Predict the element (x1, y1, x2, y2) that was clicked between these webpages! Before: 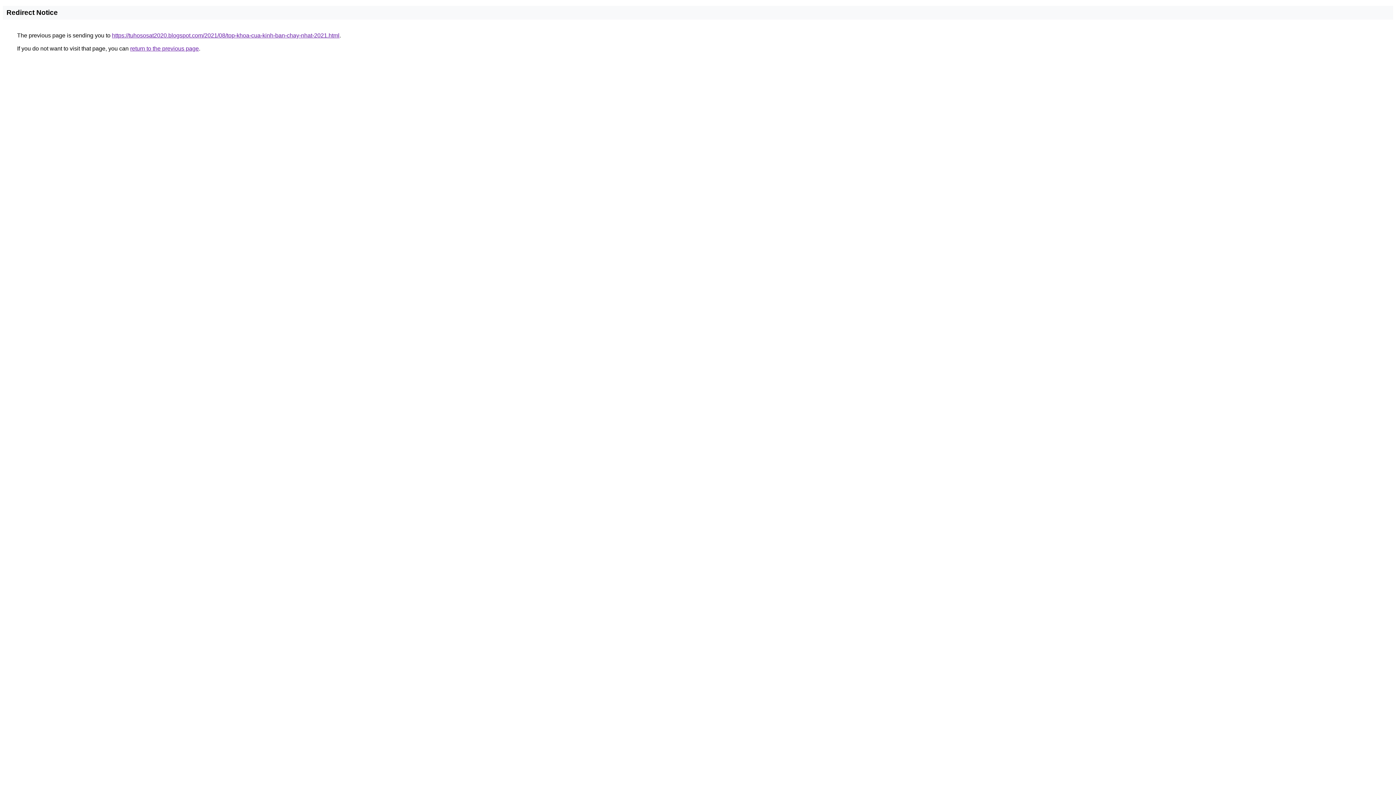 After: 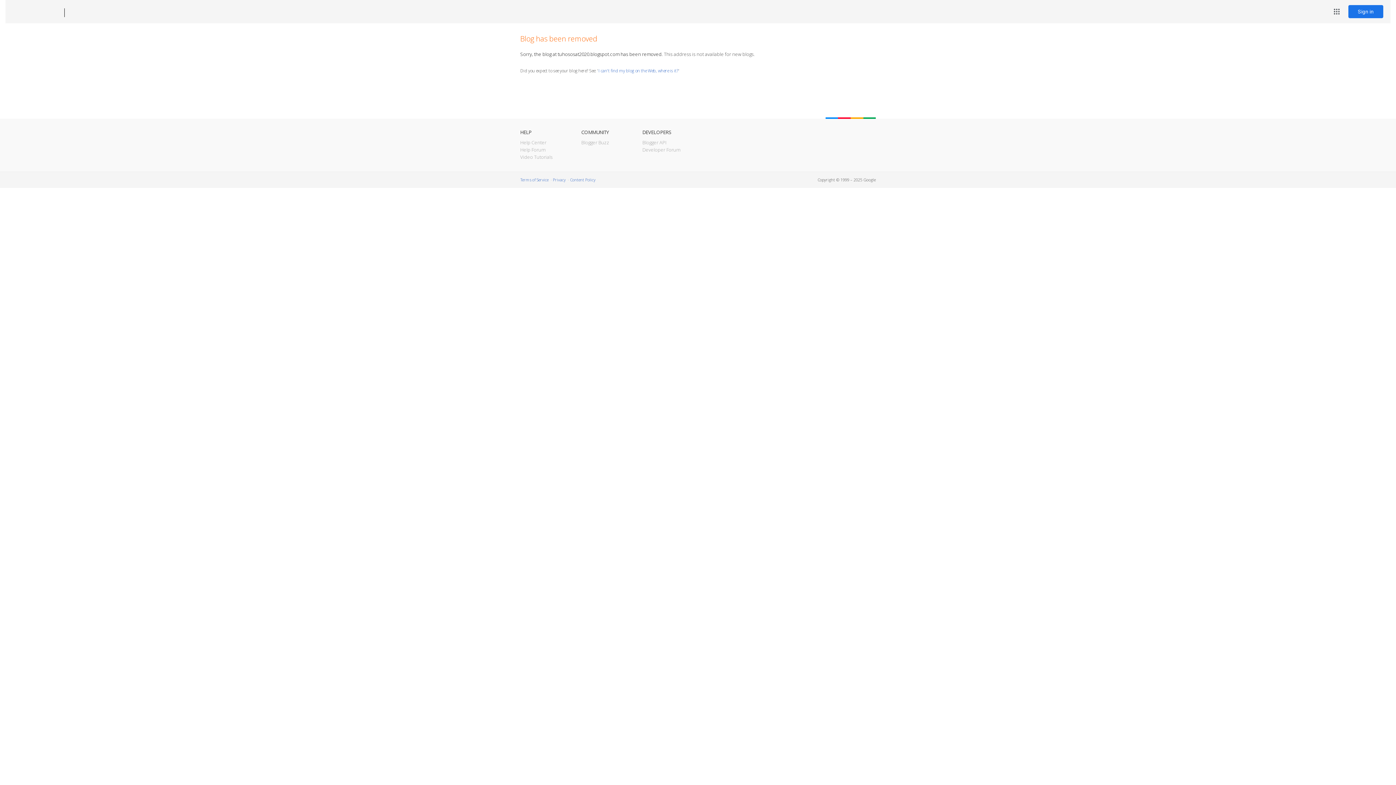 Action: label: https://tuhososat2020.blogspot.com/2021/08/top-khoa-cua-kinh-ban-chay-nhat-2021.html bbox: (112, 32, 339, 38)